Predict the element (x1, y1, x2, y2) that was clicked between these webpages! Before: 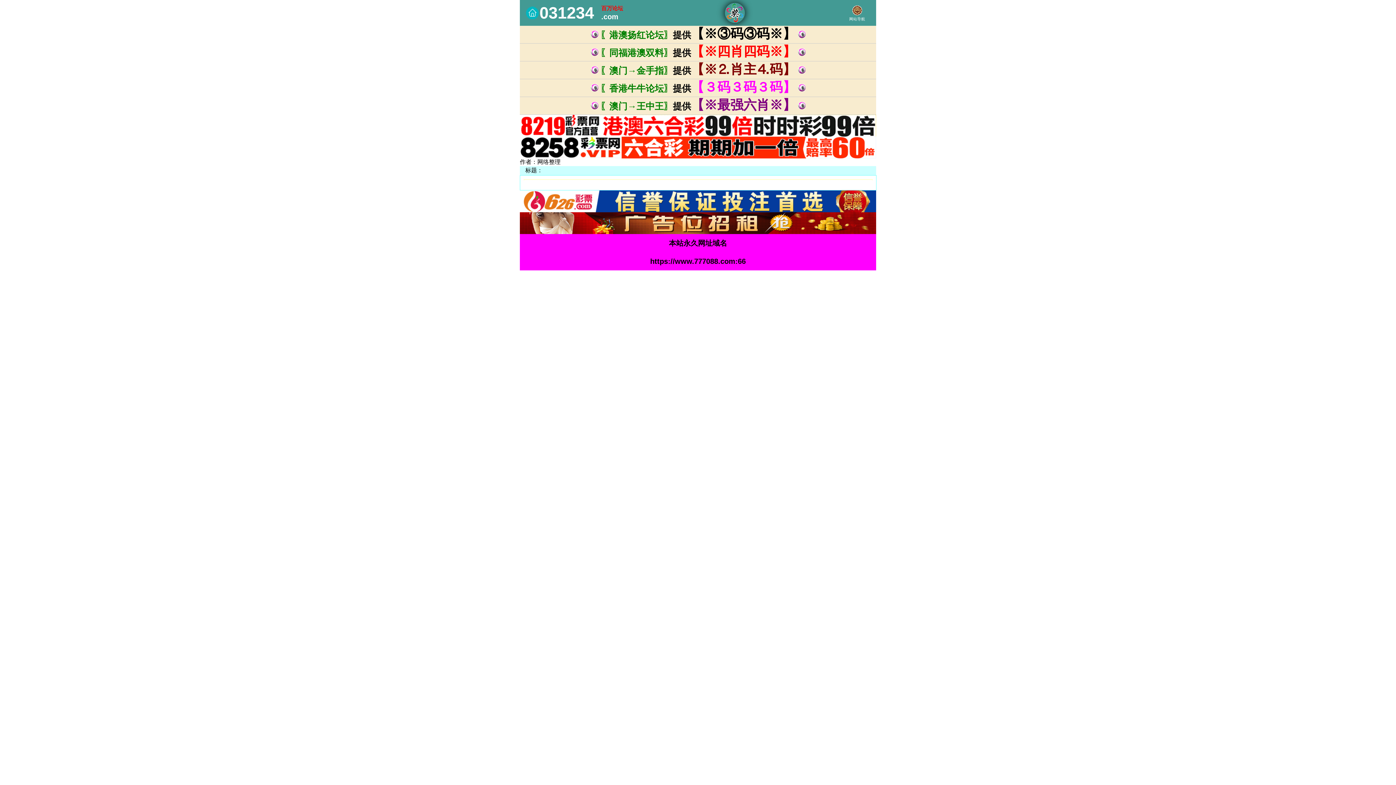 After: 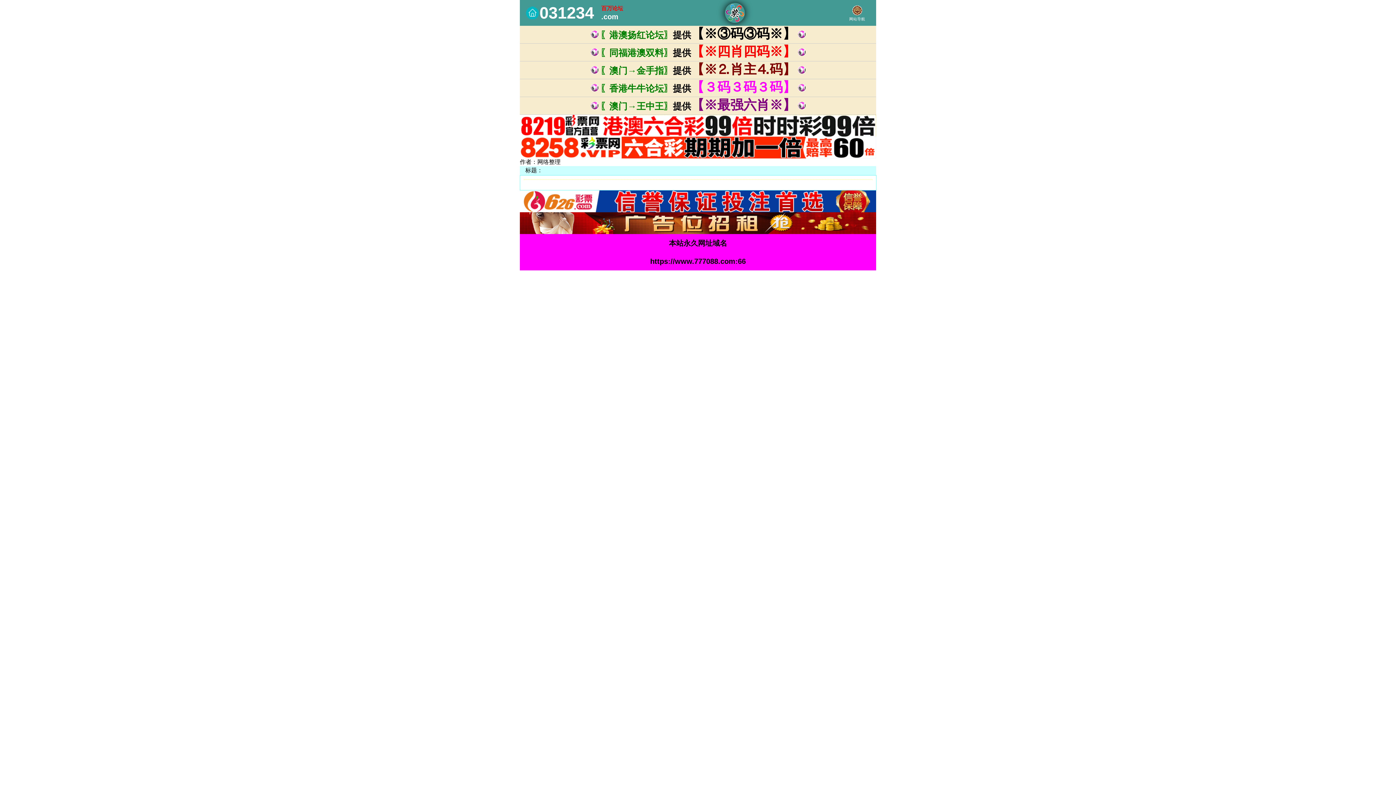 Action: bbox: (600, 101, 796, 111) label: 〖澳门→王中王〗提供【※最强六肖※】